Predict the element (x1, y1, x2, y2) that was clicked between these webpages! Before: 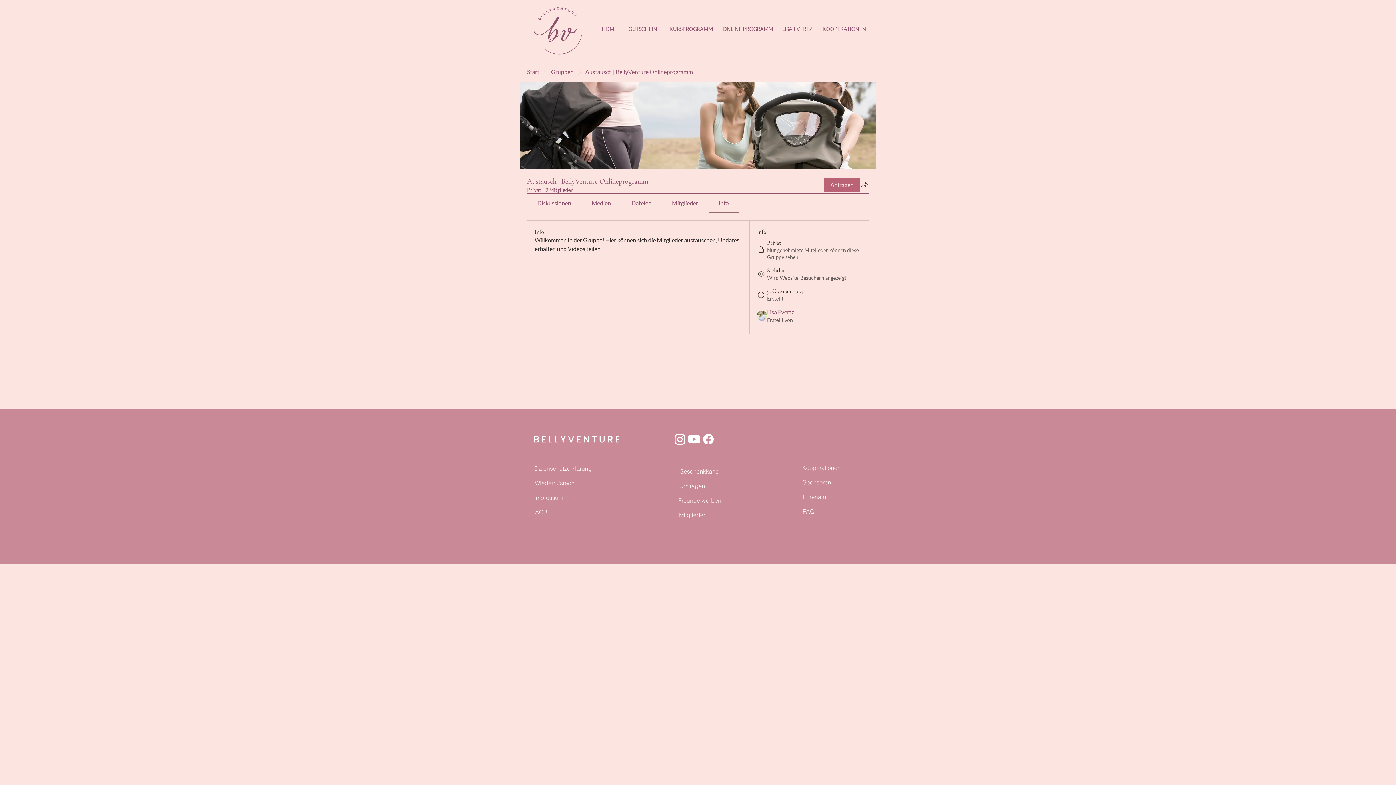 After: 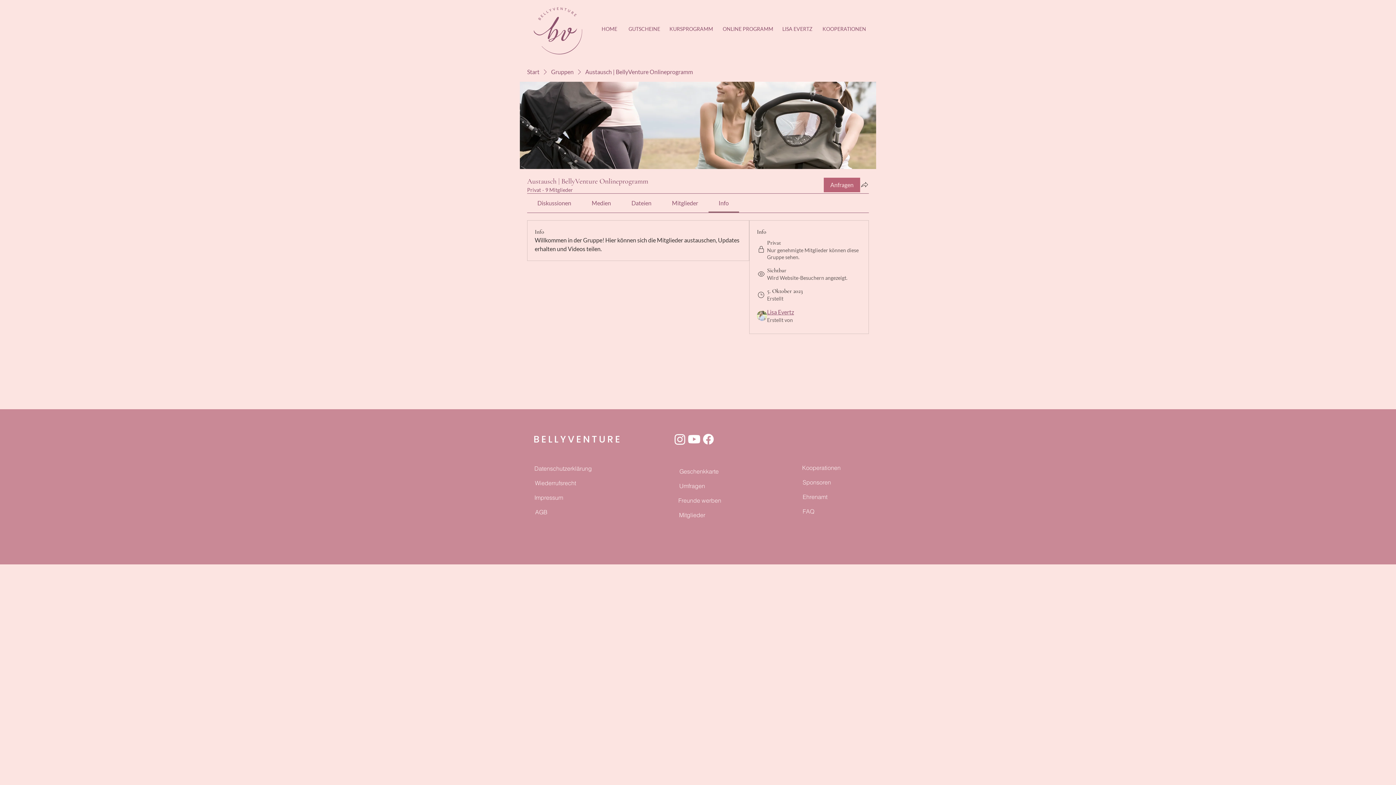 Action: bbox: (767, 308, 794, 315) label: Lisa Evertz